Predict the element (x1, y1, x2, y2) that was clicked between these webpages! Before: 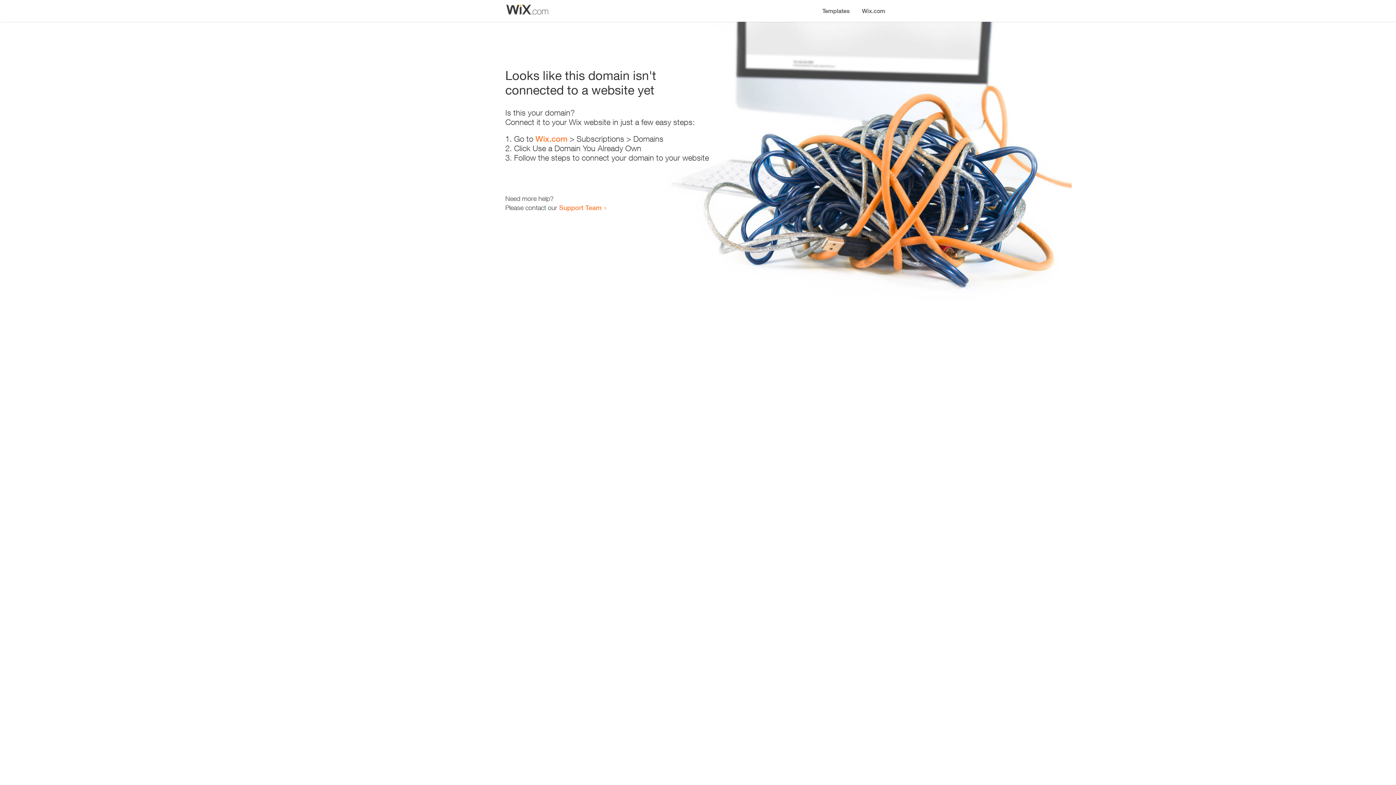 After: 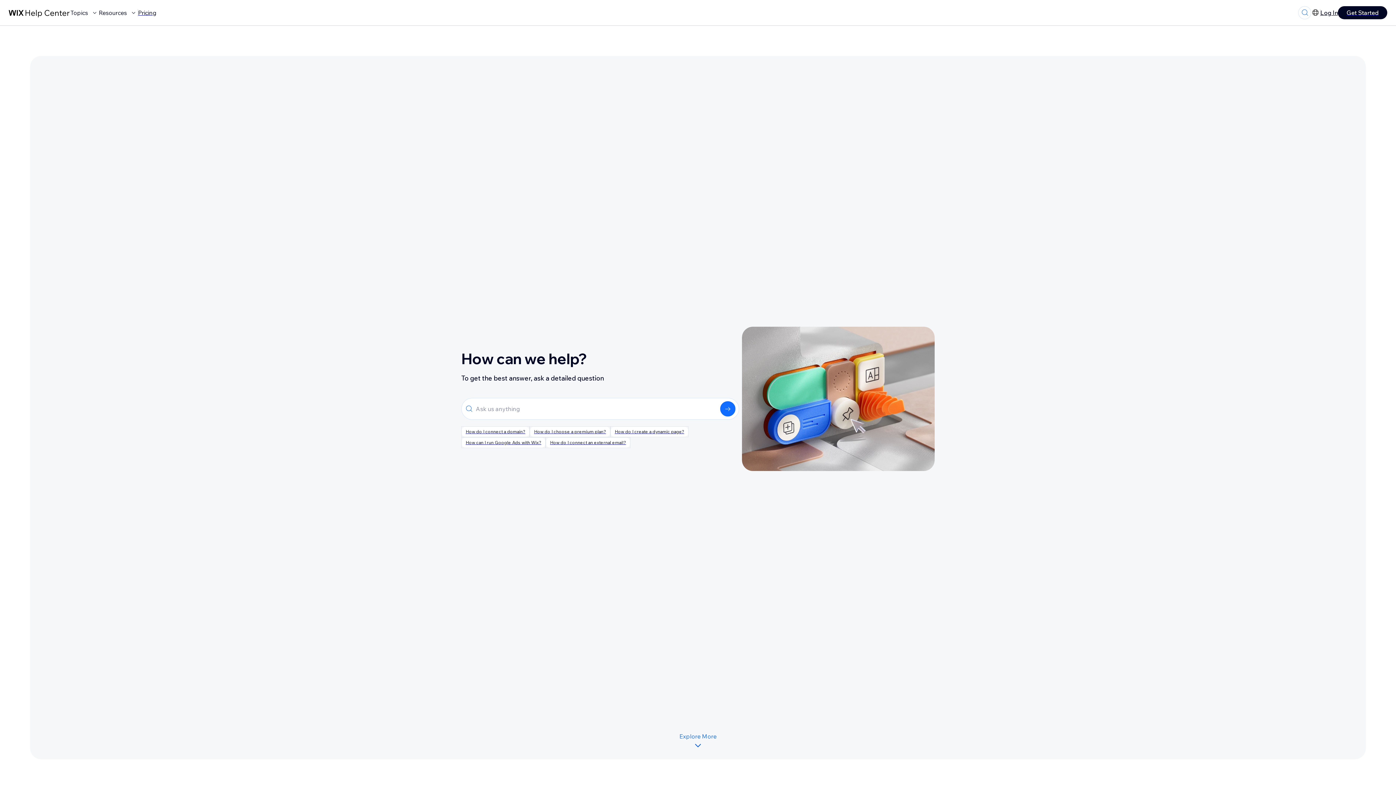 Action: label: Support Team bbox: (559, 203, 601, 211)